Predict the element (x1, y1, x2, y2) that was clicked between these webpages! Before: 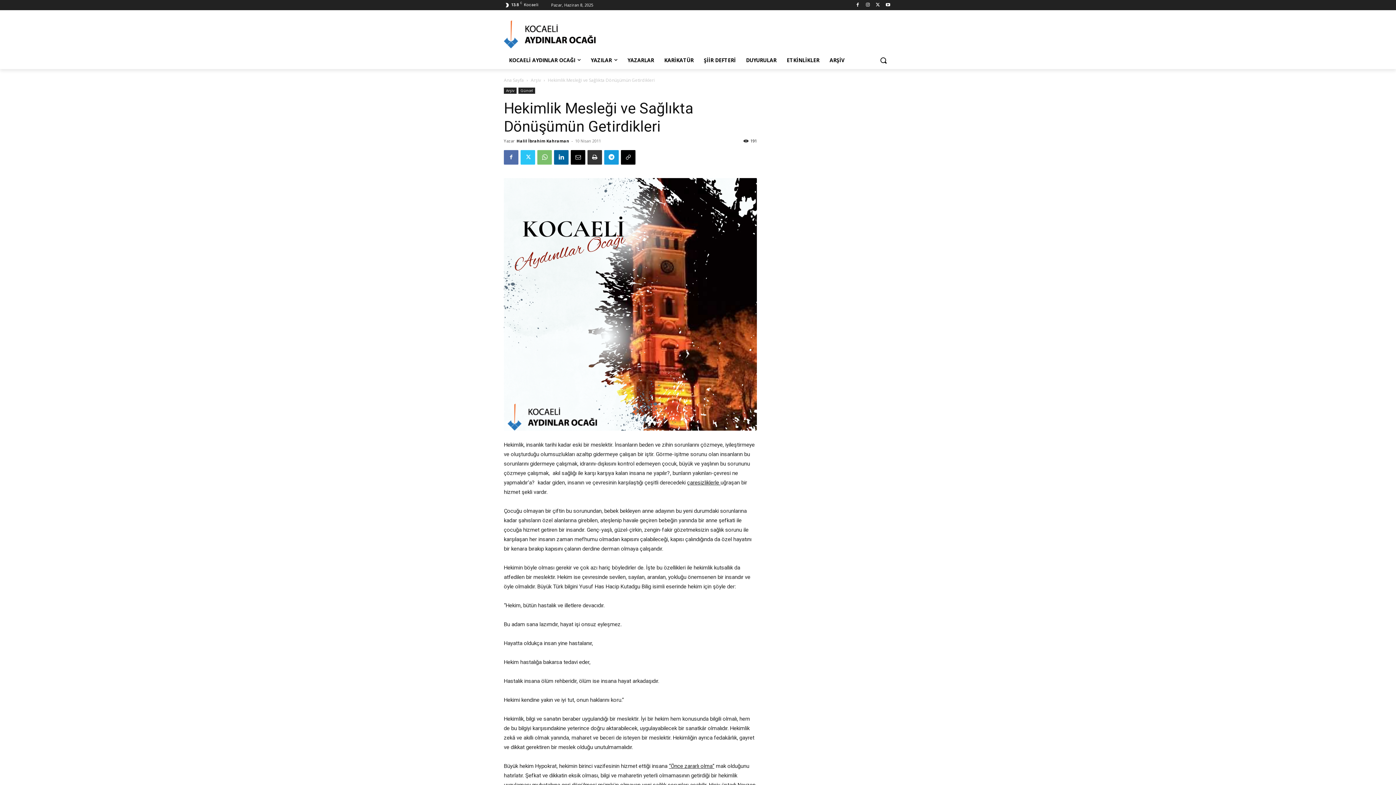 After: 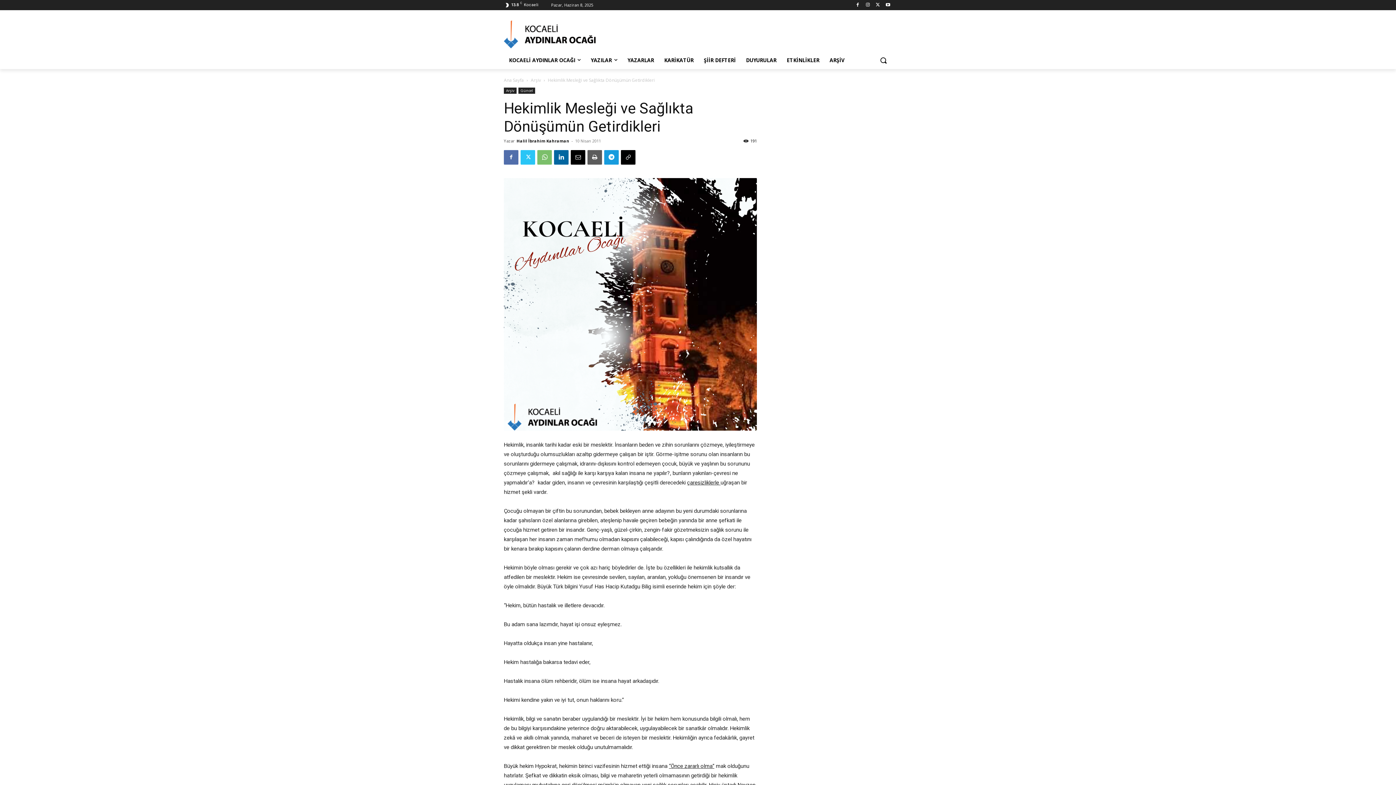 Action: bbox: (587, 150, 602, 164)